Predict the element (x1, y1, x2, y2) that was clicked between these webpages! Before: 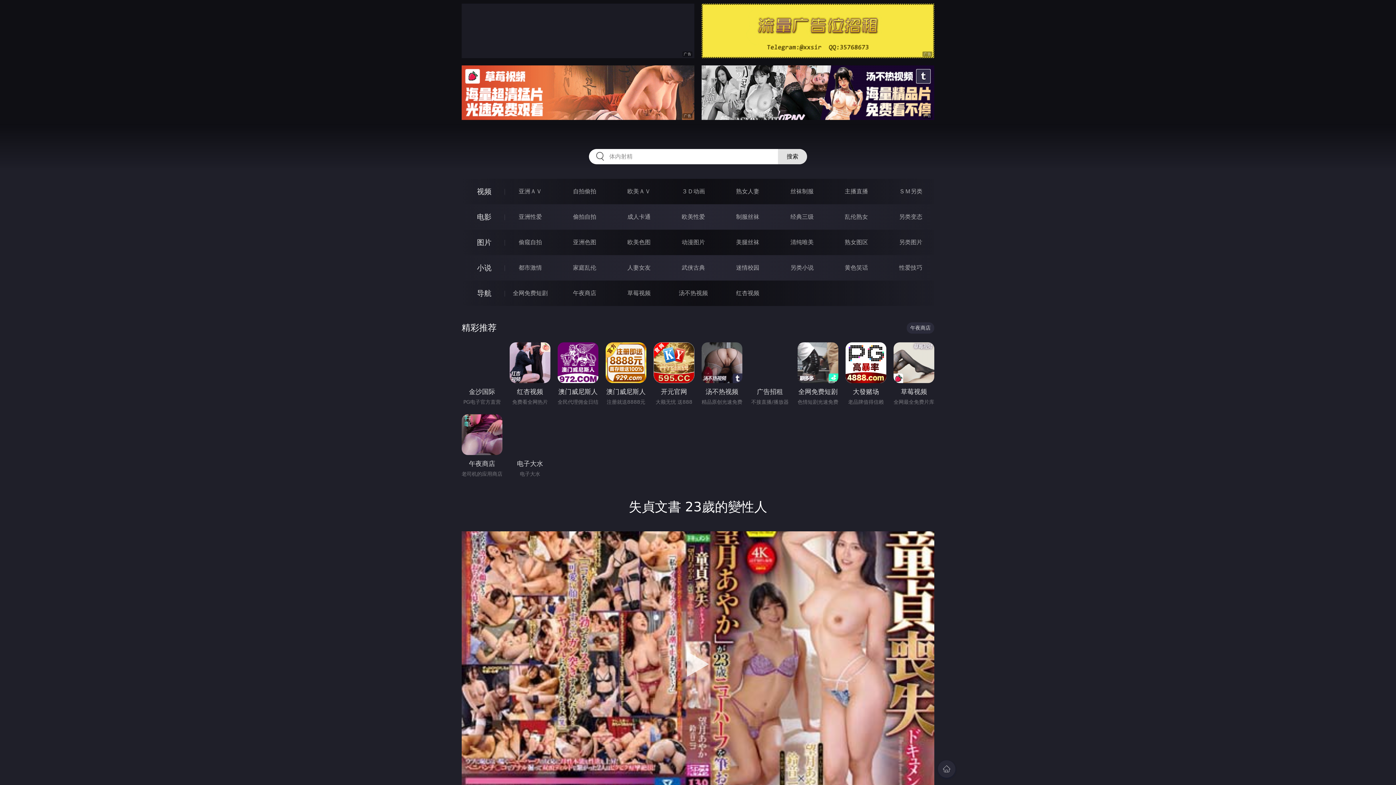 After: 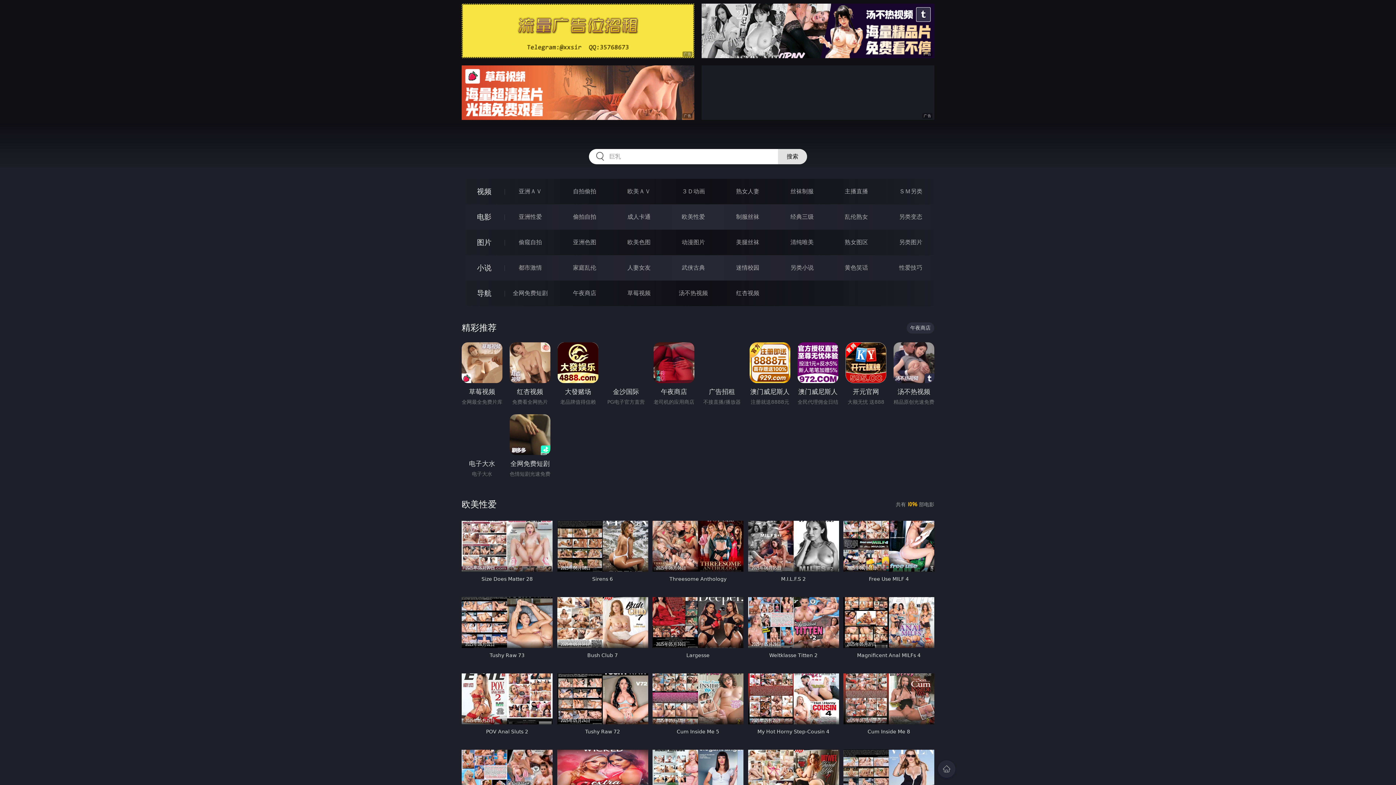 Action: label: 欧美性爱 bbox: (681, 213, 705, 220)